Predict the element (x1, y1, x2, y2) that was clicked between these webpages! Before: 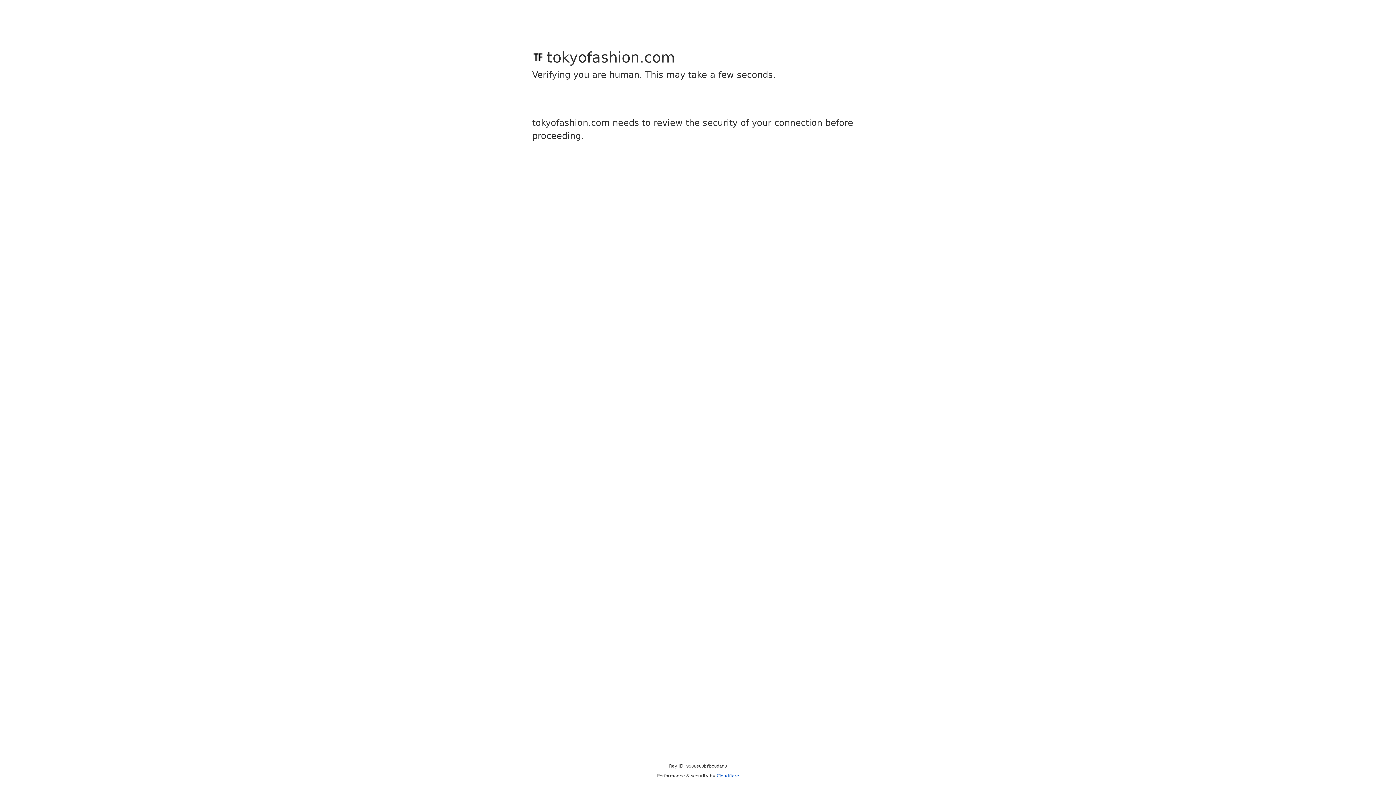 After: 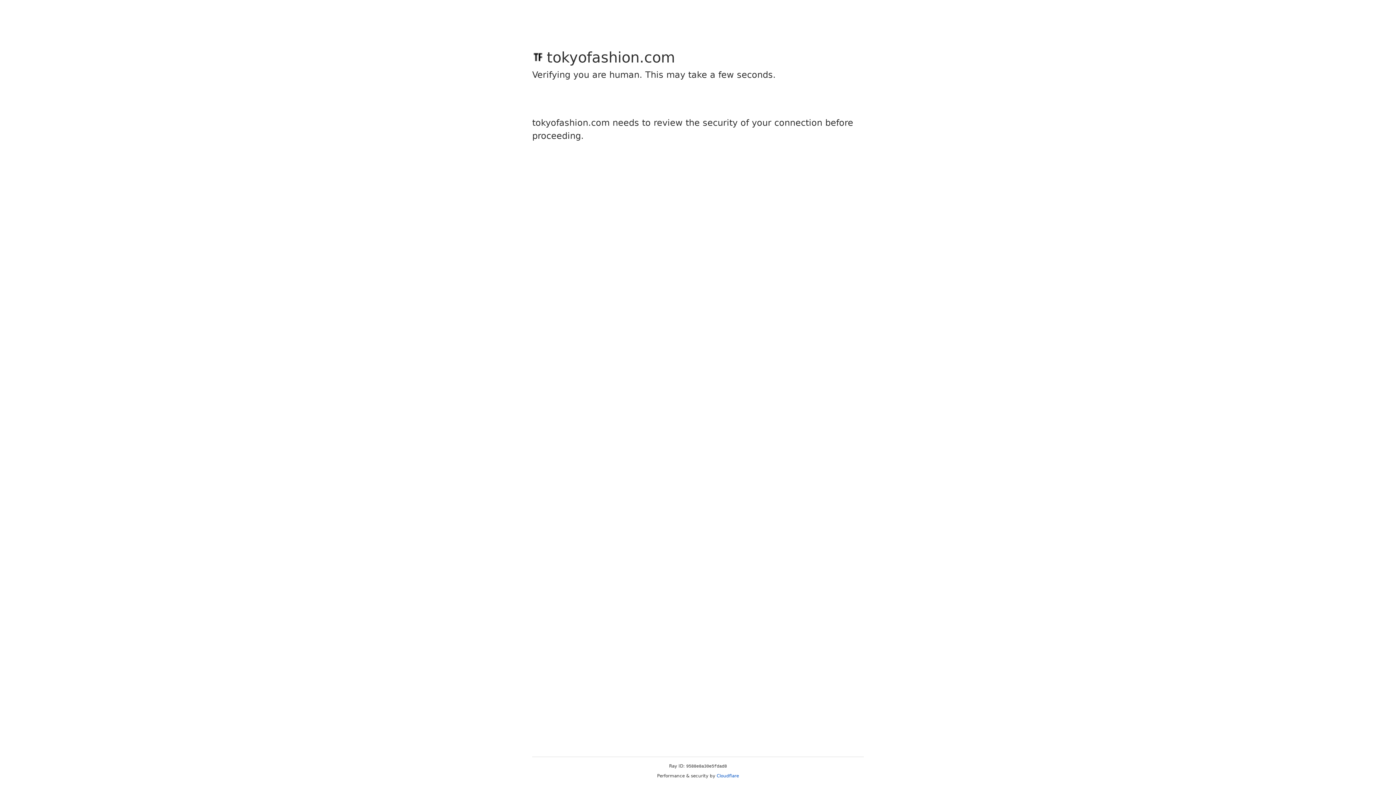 Action: bbox: (716, 773, 739, 778) label: Cloudflare